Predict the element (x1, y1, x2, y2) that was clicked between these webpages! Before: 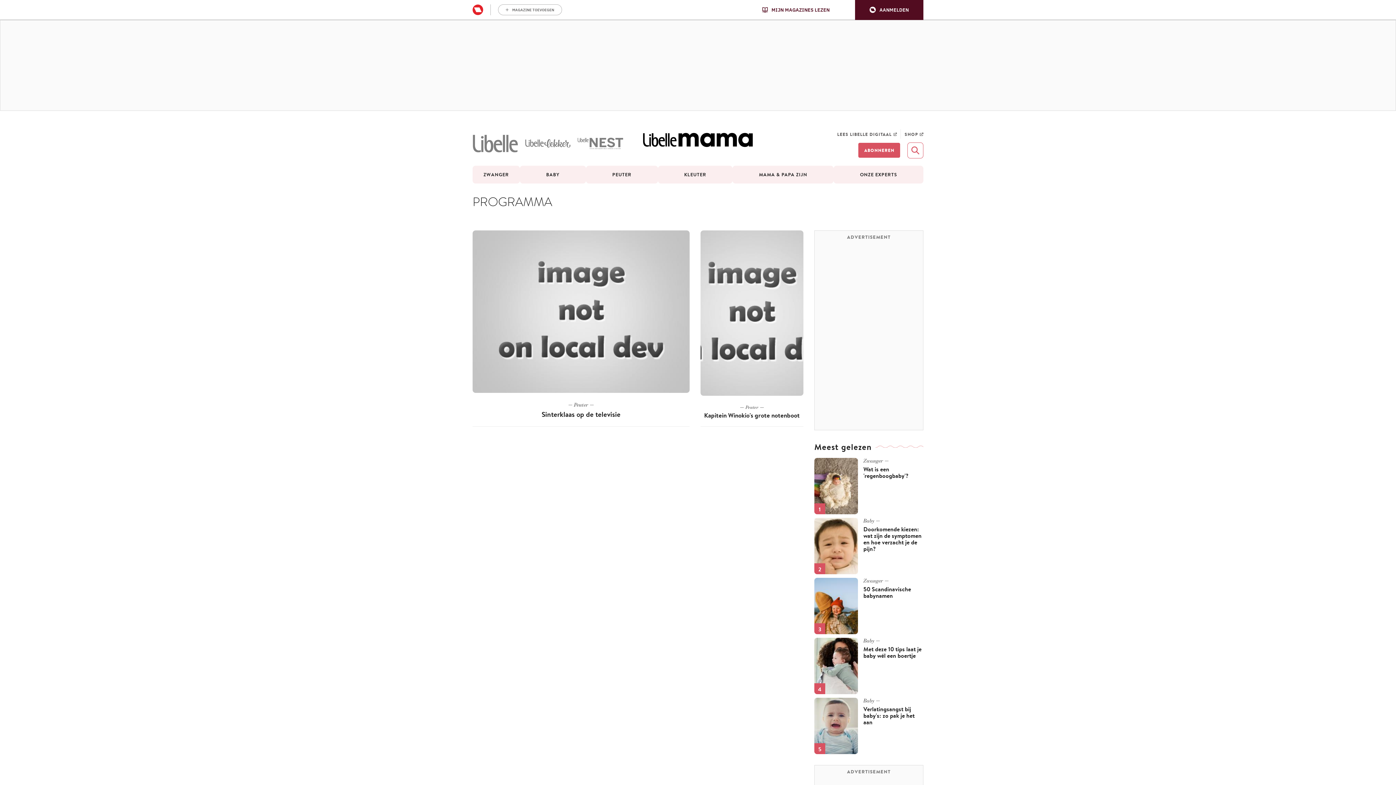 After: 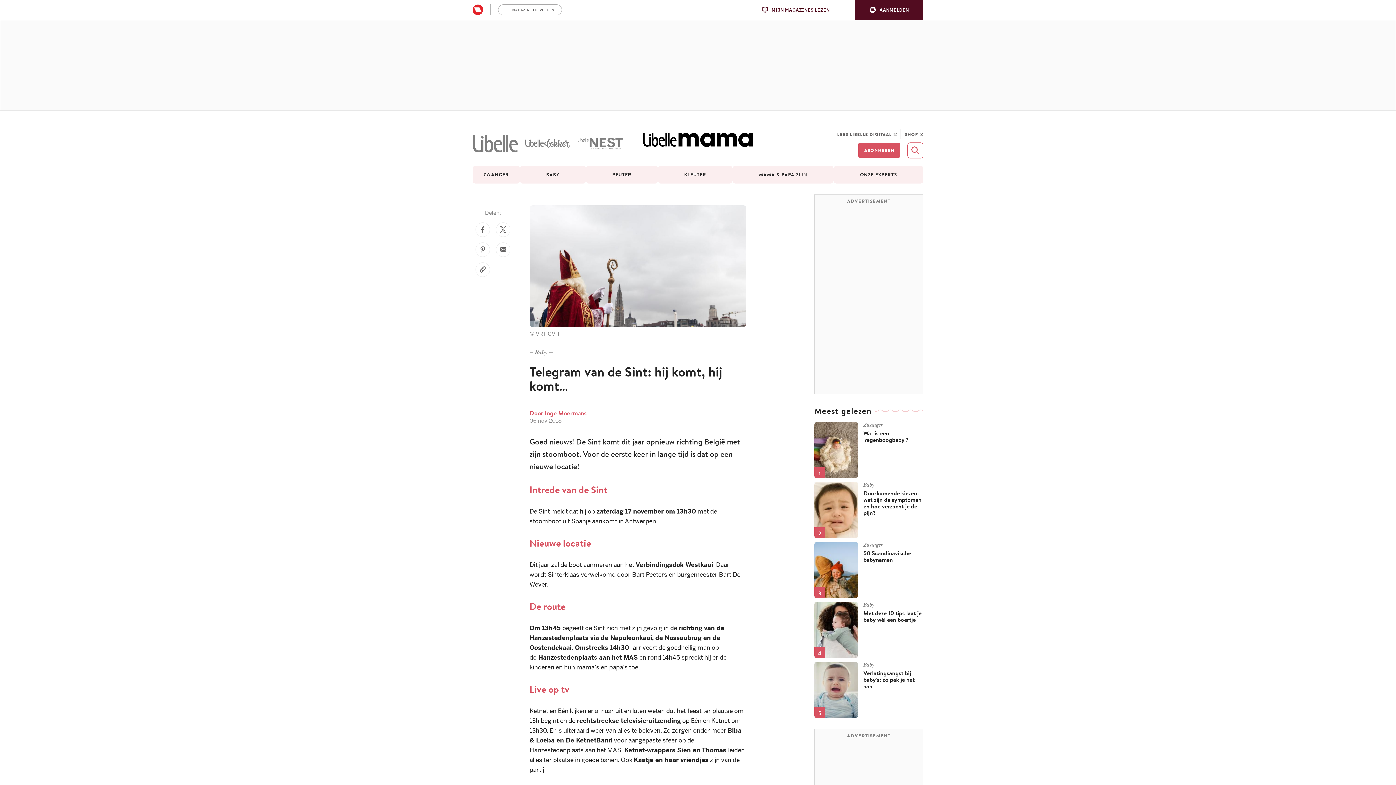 Action: bbox: (472, 230, 689, 393)